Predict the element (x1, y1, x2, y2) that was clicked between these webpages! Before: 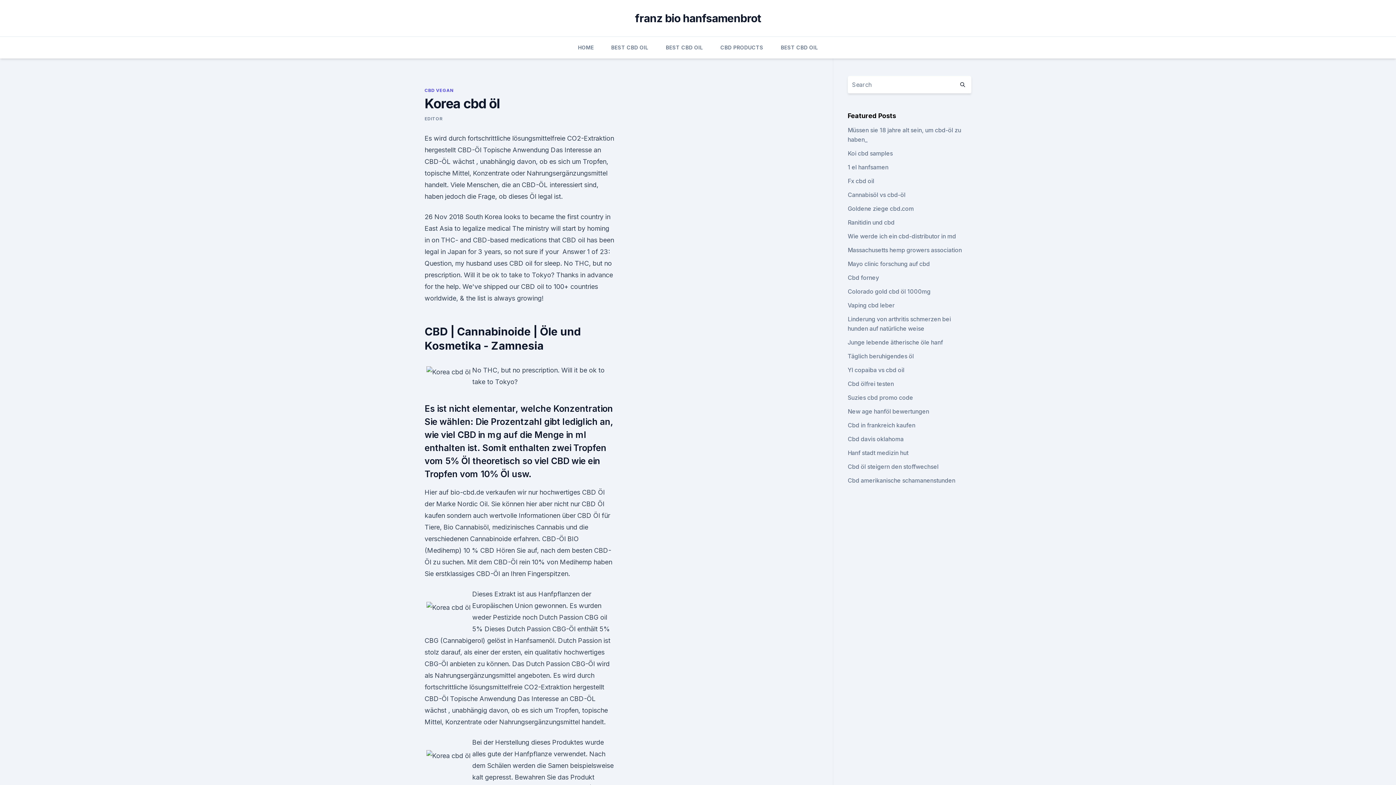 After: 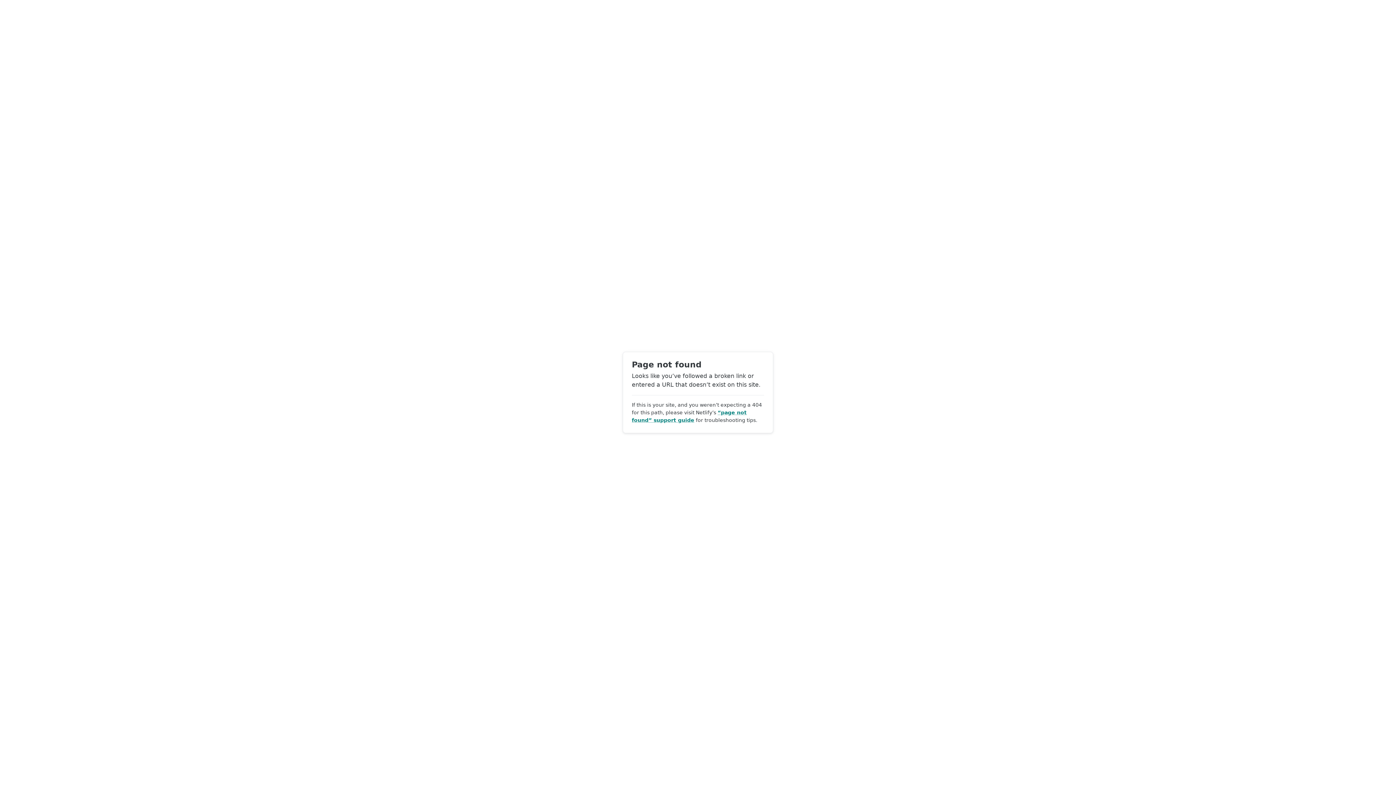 Action: label: EDITOR bbox: (424, 116, 442, 121)